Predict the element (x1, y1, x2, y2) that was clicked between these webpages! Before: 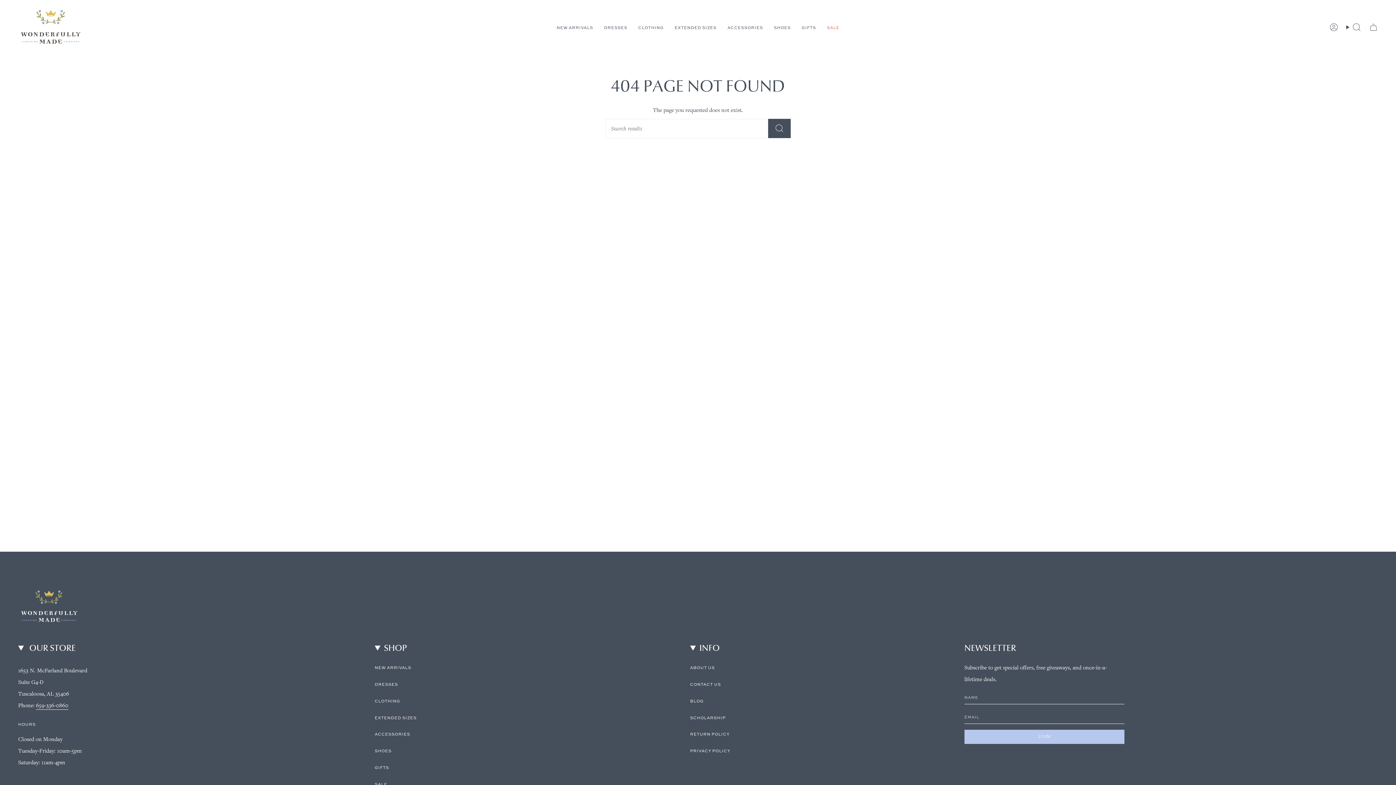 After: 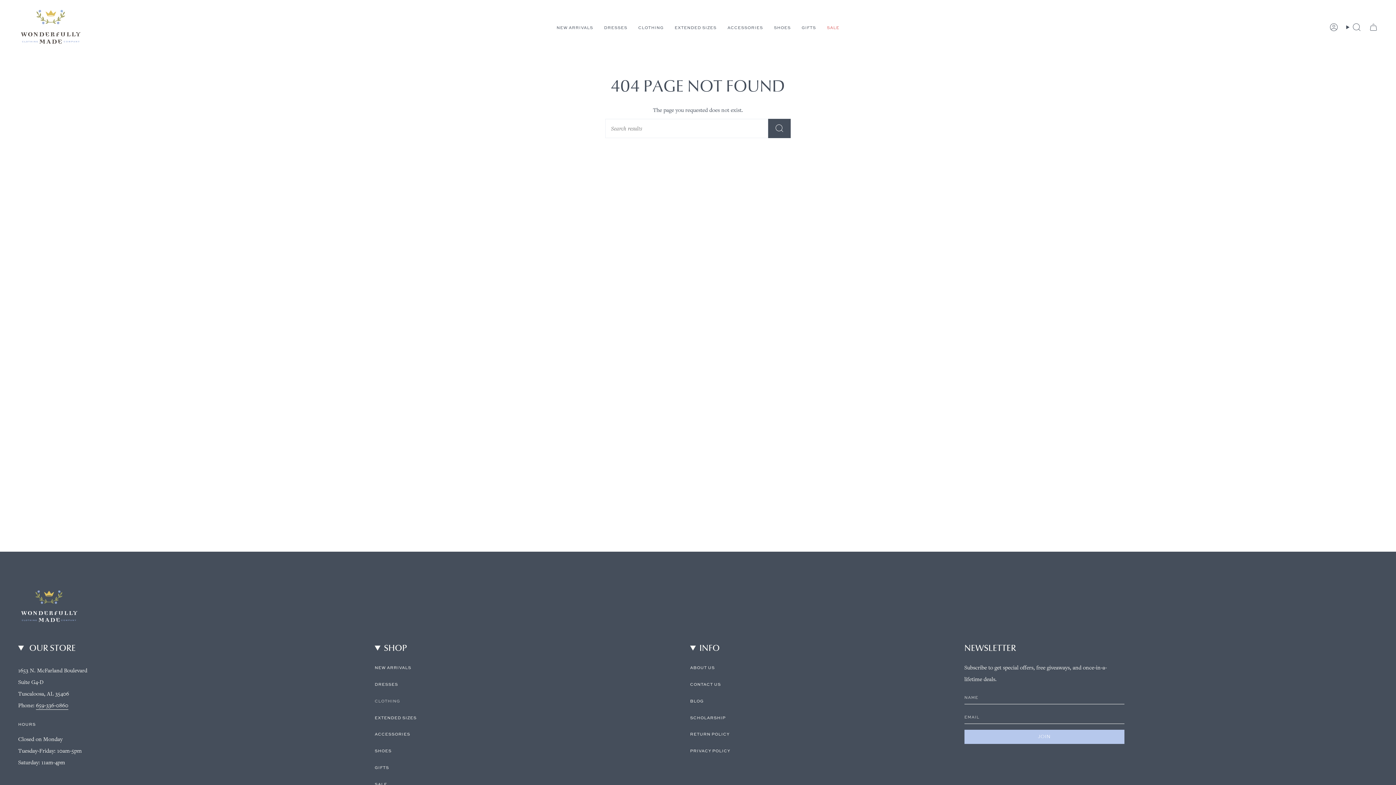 Action: bbox: (374, 698, 400, 703) label: CLOTHING